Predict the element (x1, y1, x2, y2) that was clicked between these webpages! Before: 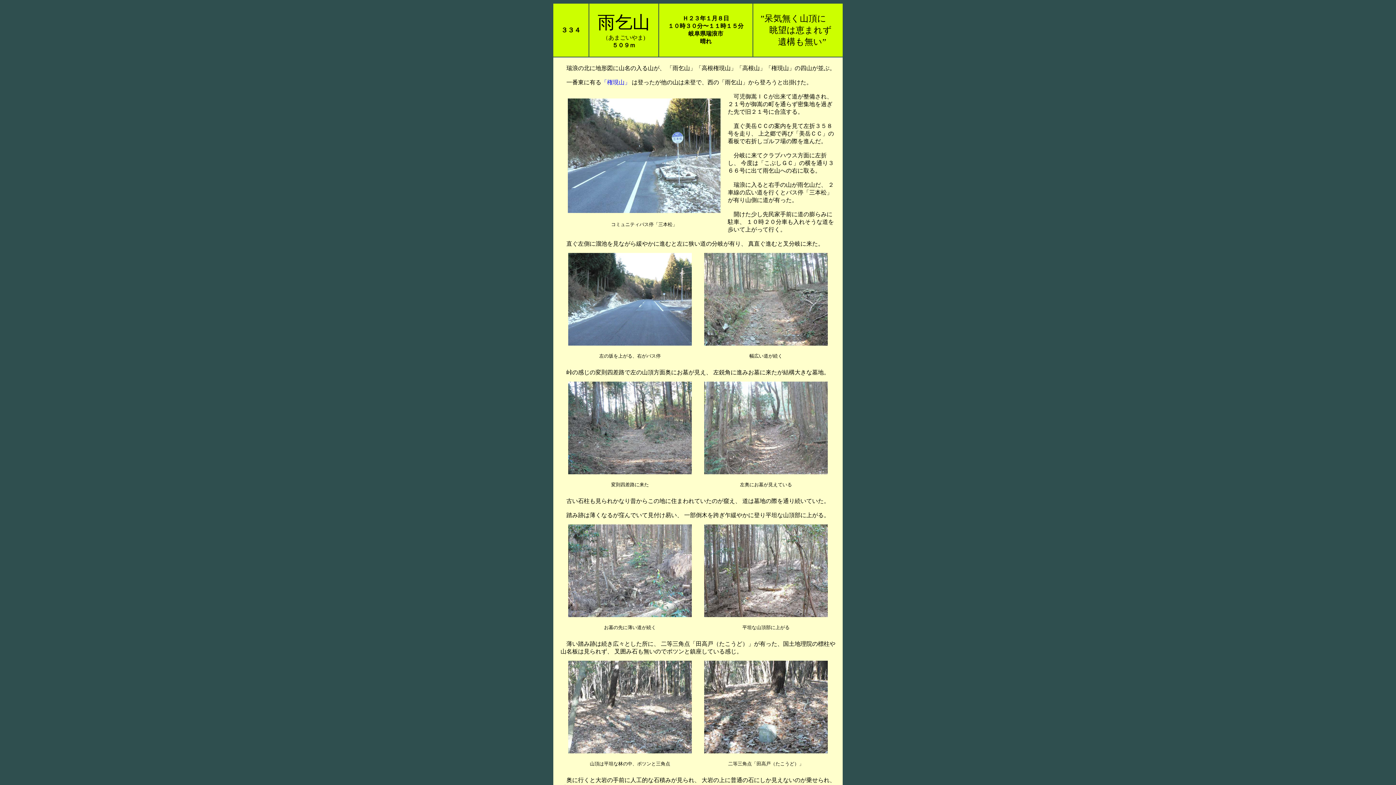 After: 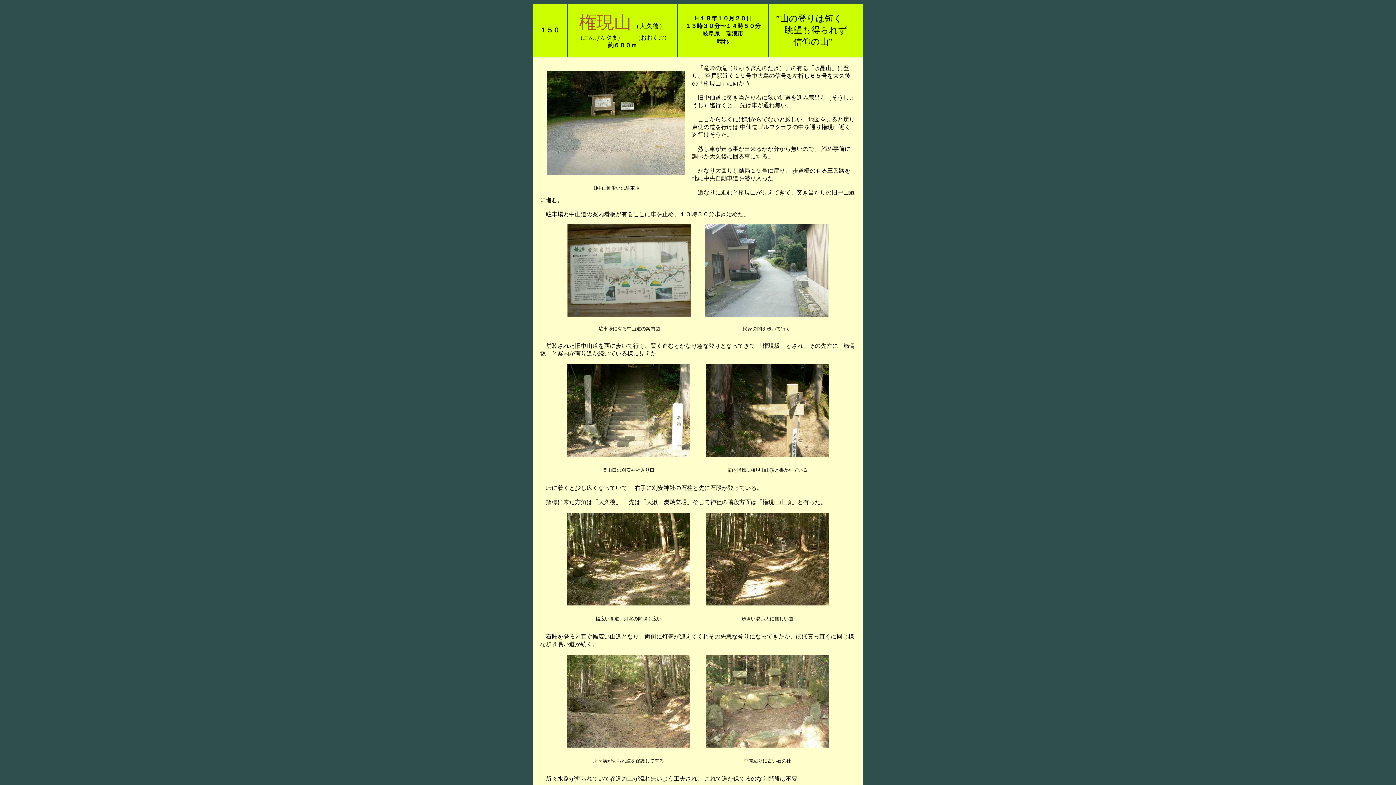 Action: label: 「権現山」 bbox: (601, 79, 630, 85)